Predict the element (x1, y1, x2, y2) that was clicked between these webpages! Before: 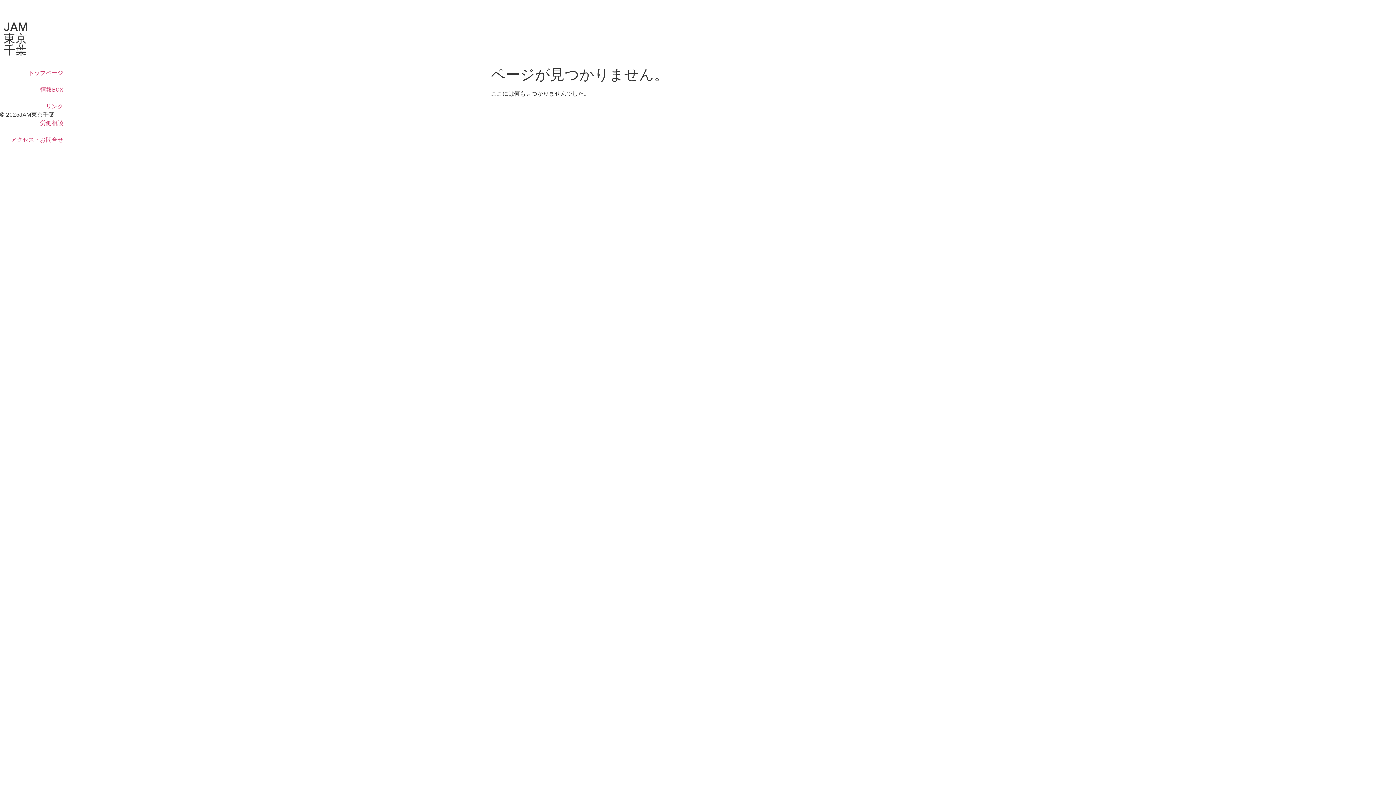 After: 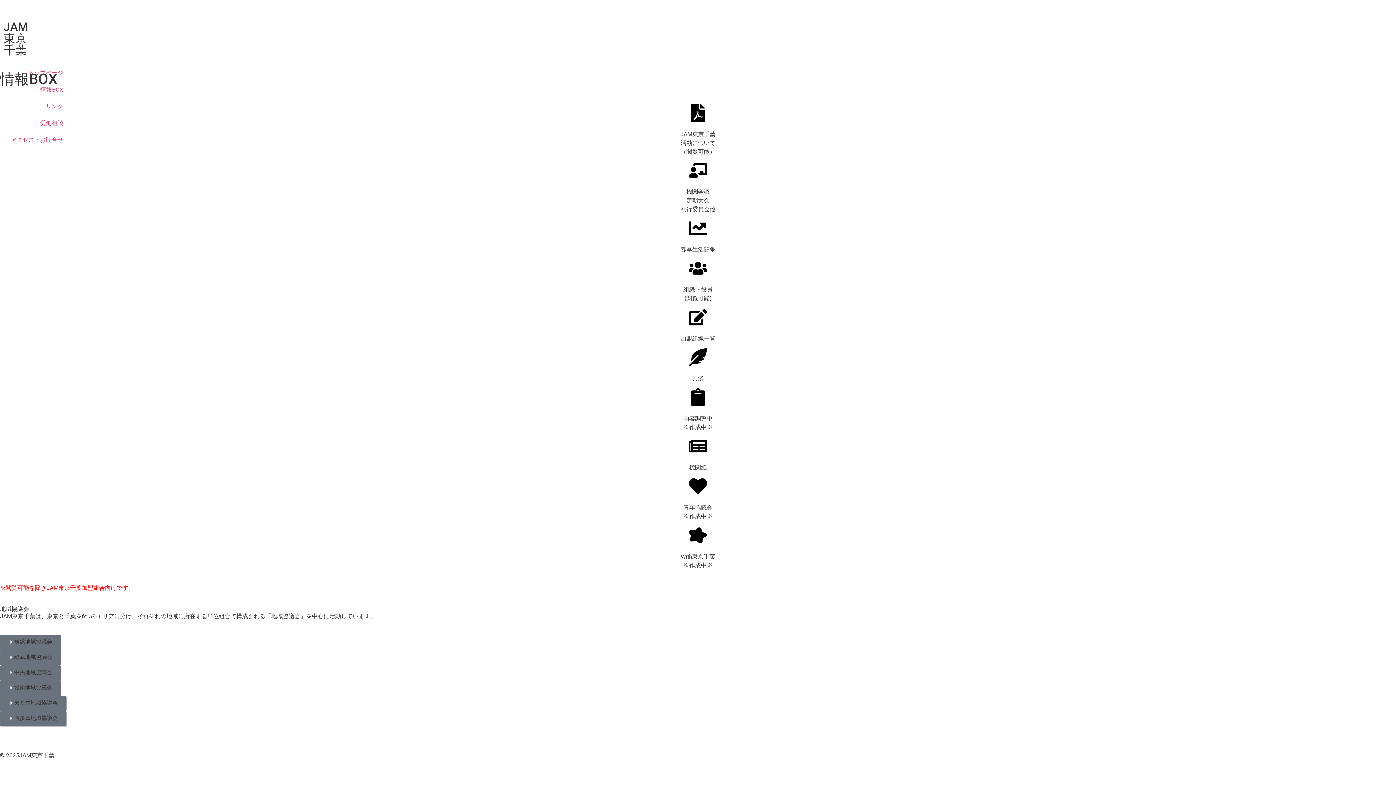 Action: label: 情報BOX bbox: (33, 81, 70, 98)